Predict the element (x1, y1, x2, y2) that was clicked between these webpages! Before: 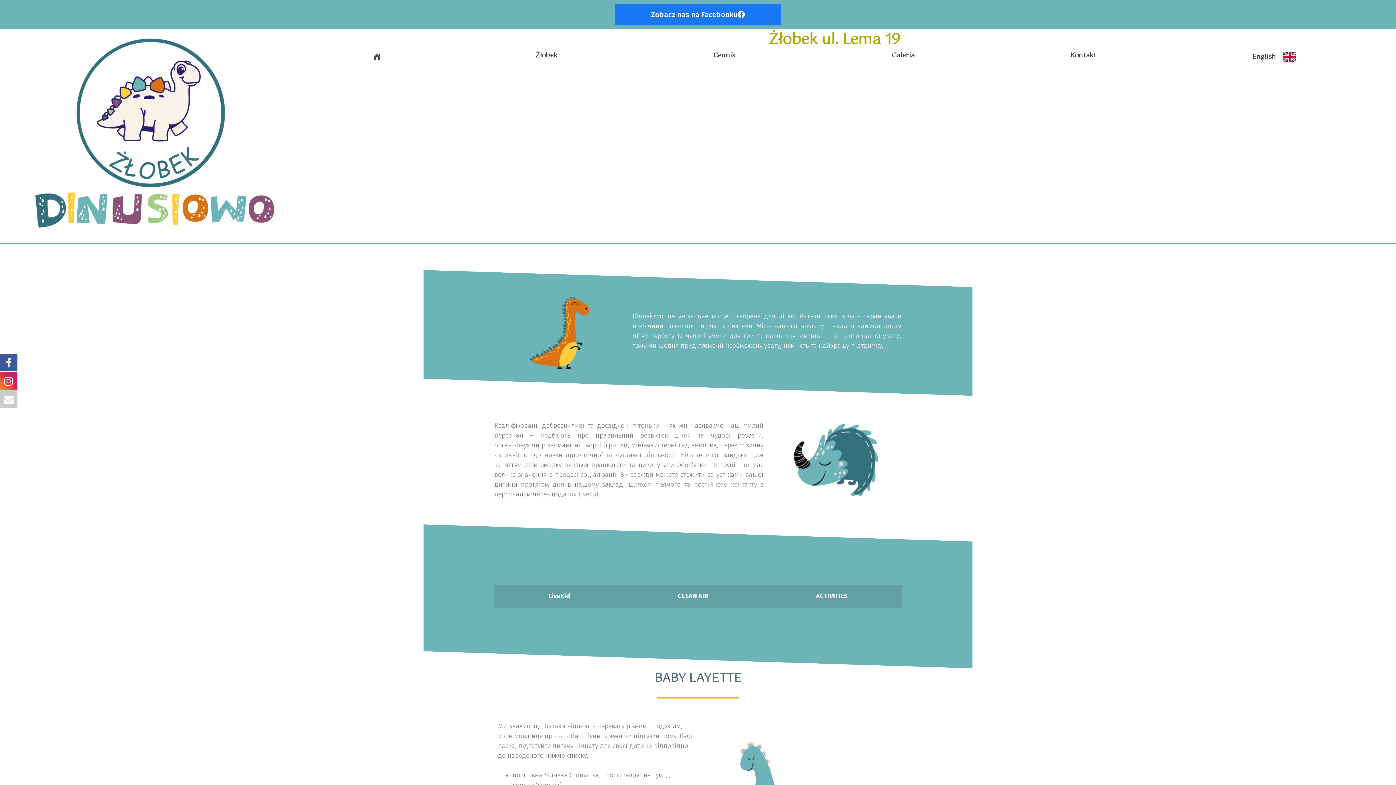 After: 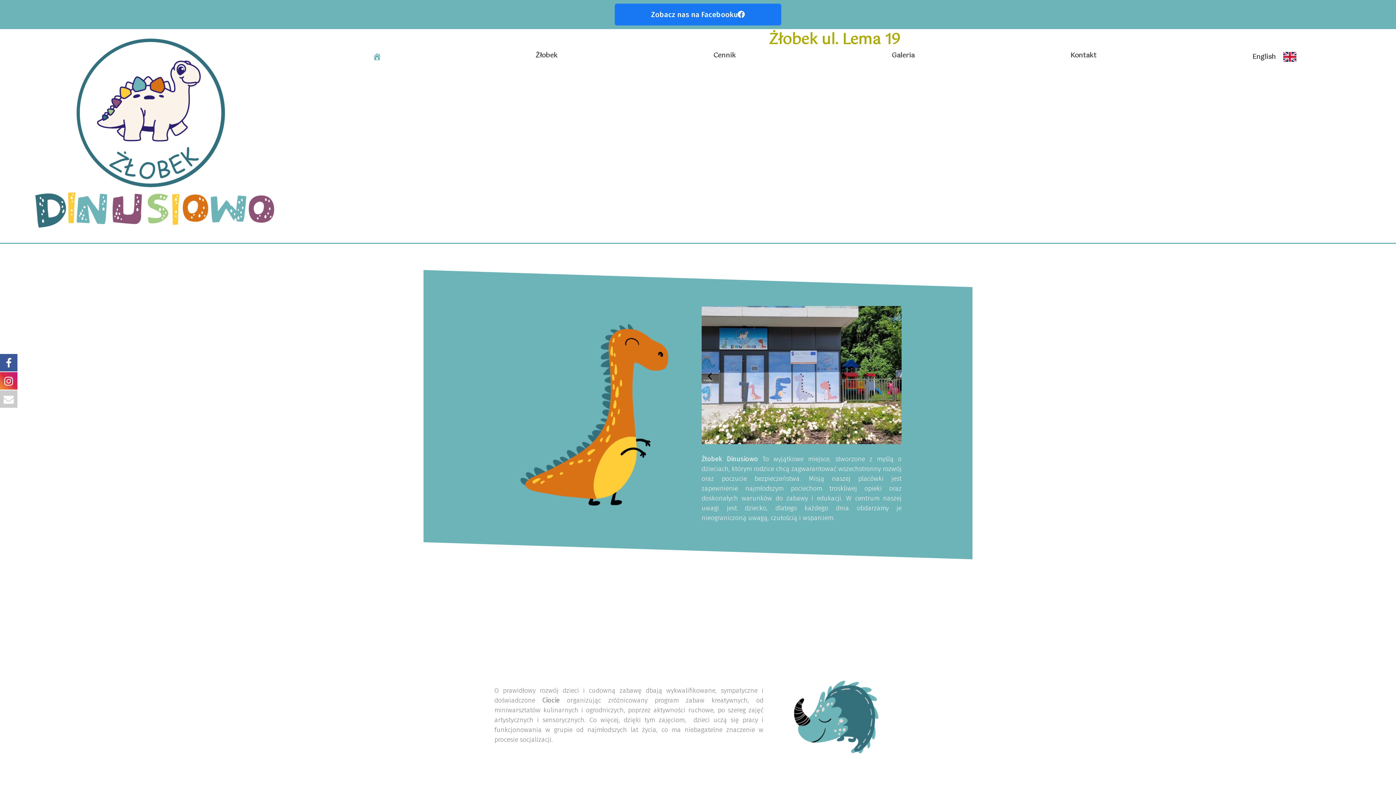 Action: bbox: (294, 47, 457, 64)